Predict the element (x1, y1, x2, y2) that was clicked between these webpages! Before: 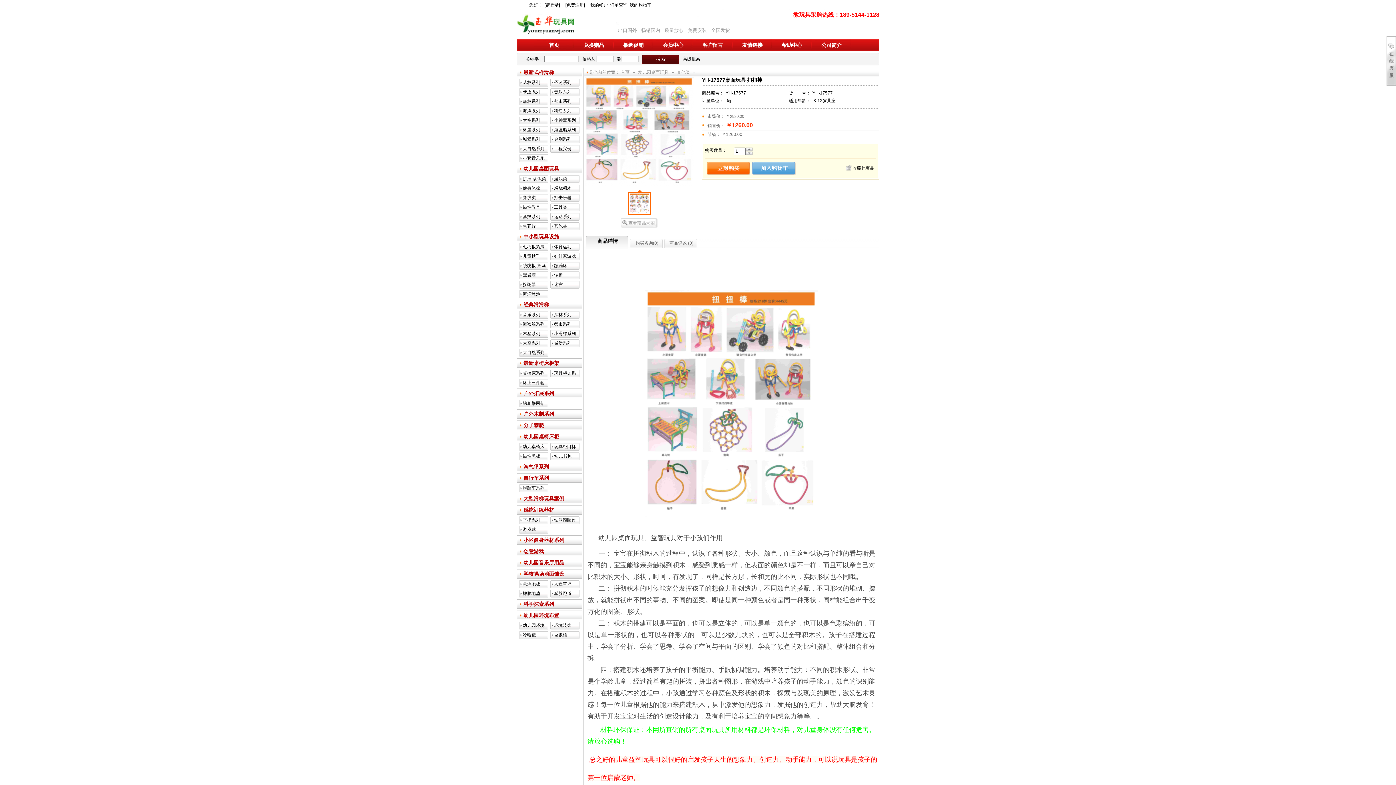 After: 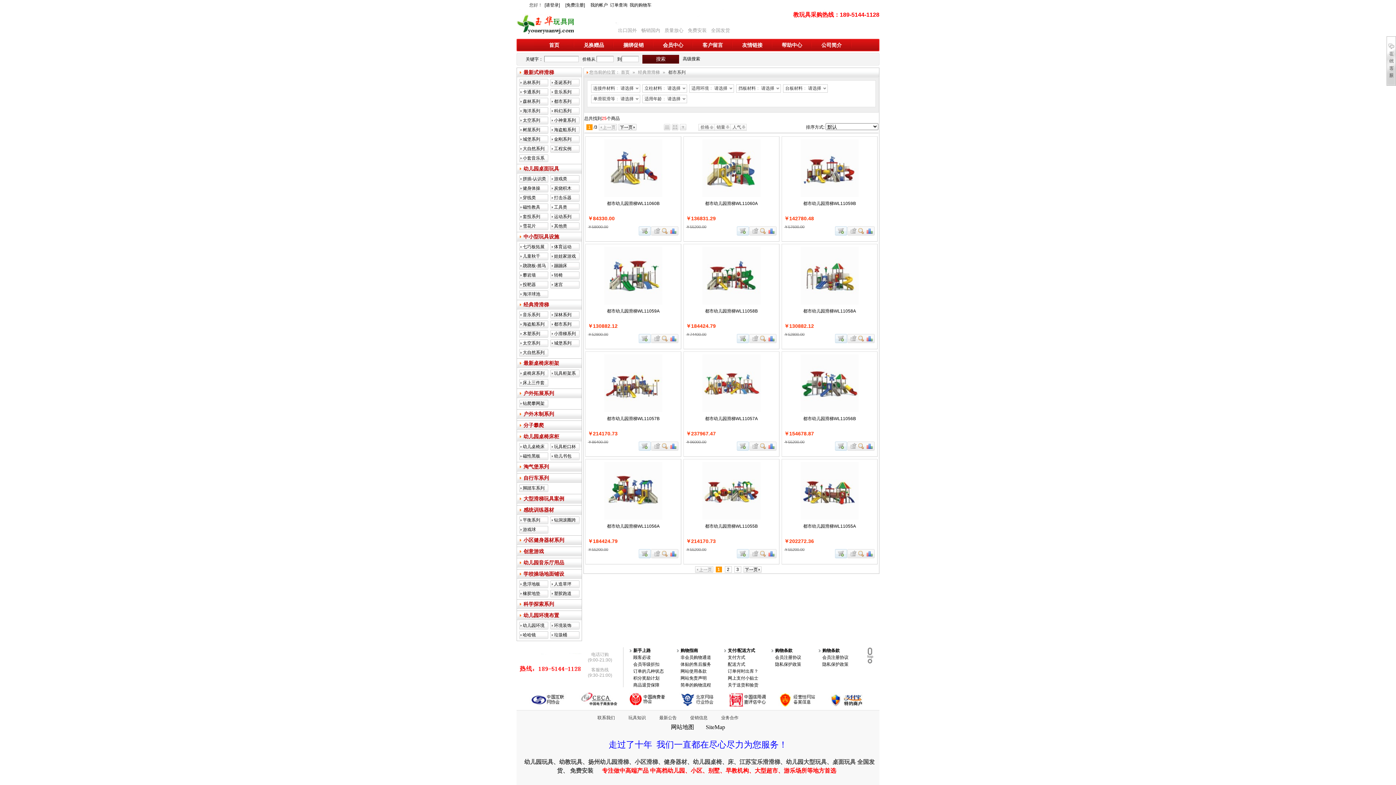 Action: label: 都市系列 bbox: (550, 320, 579, 328)